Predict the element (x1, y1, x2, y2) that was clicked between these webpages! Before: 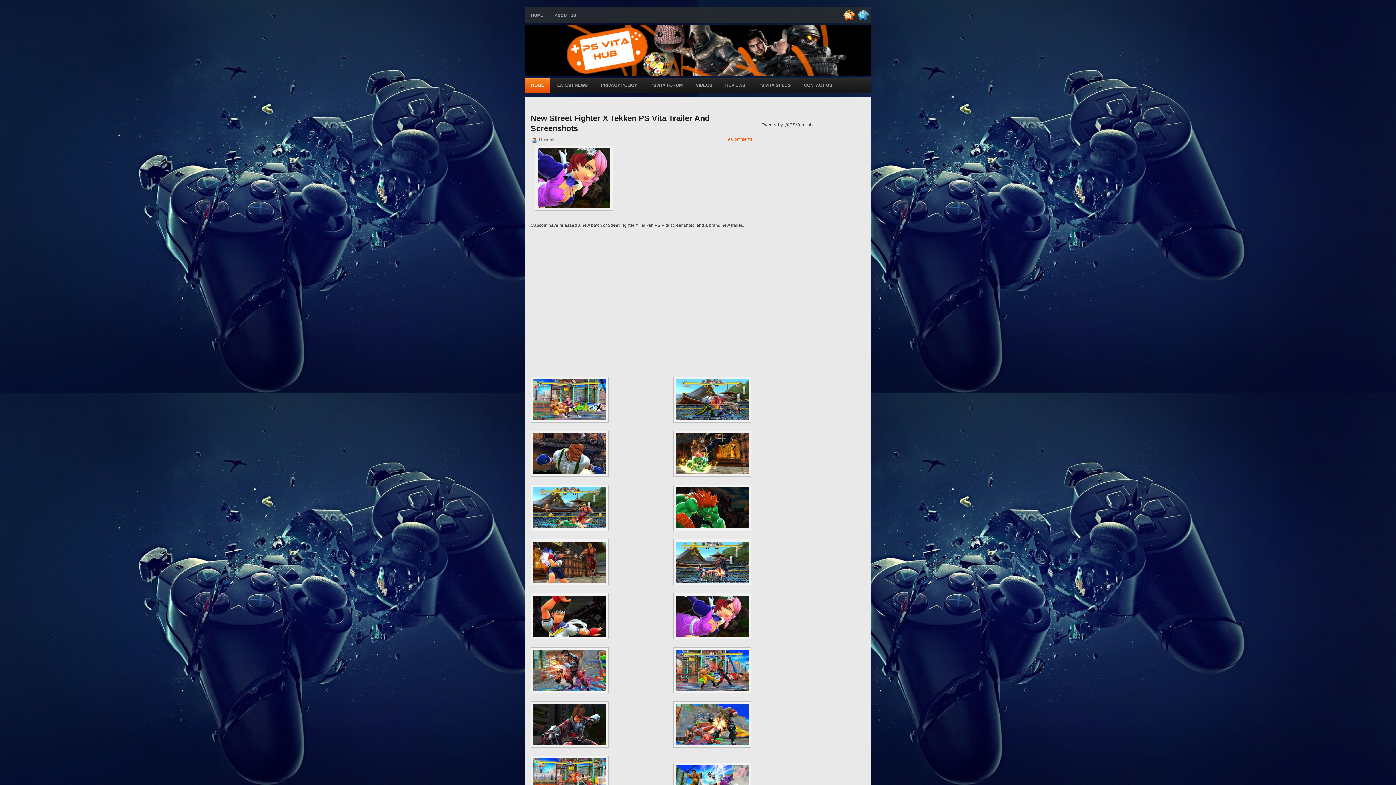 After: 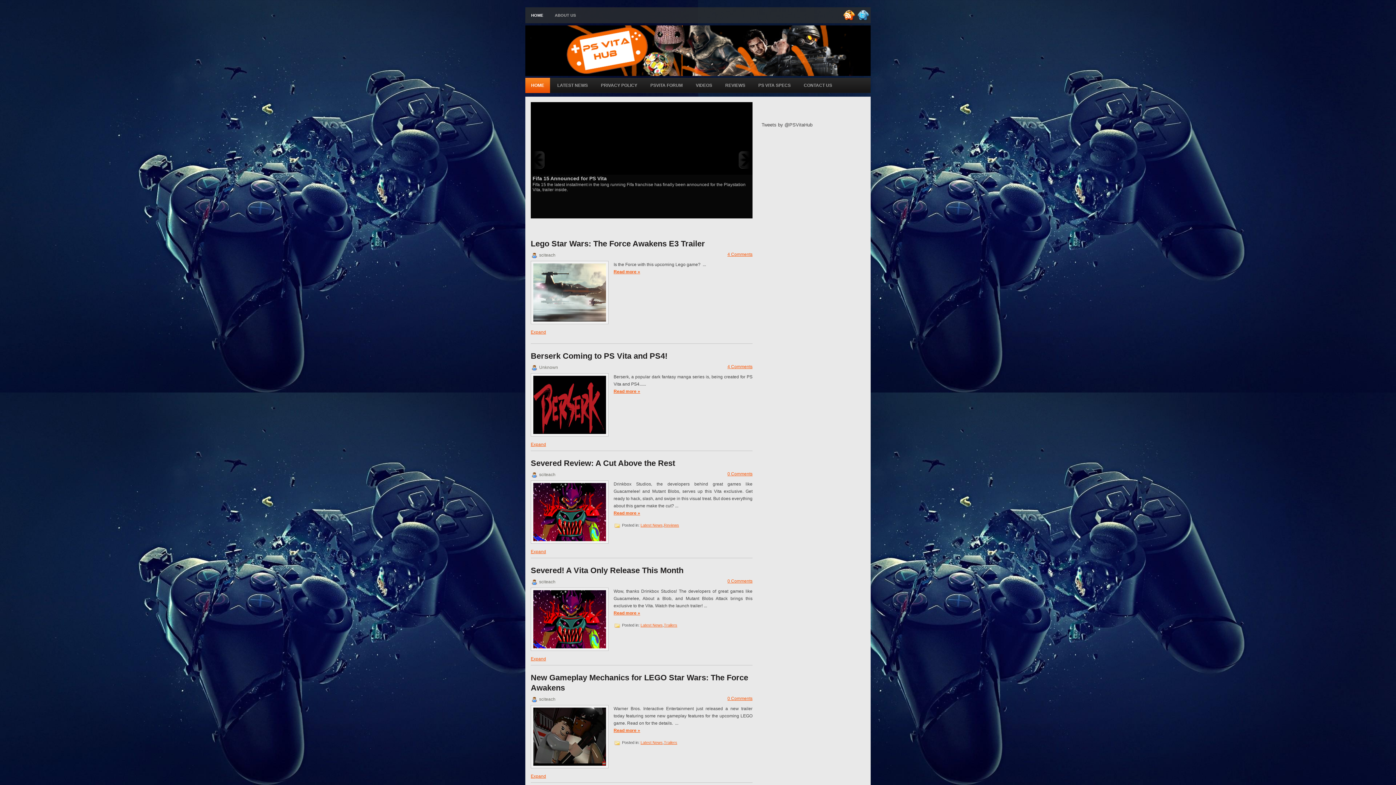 Action: label: HOME bbox: (525, 7, 549, 23)